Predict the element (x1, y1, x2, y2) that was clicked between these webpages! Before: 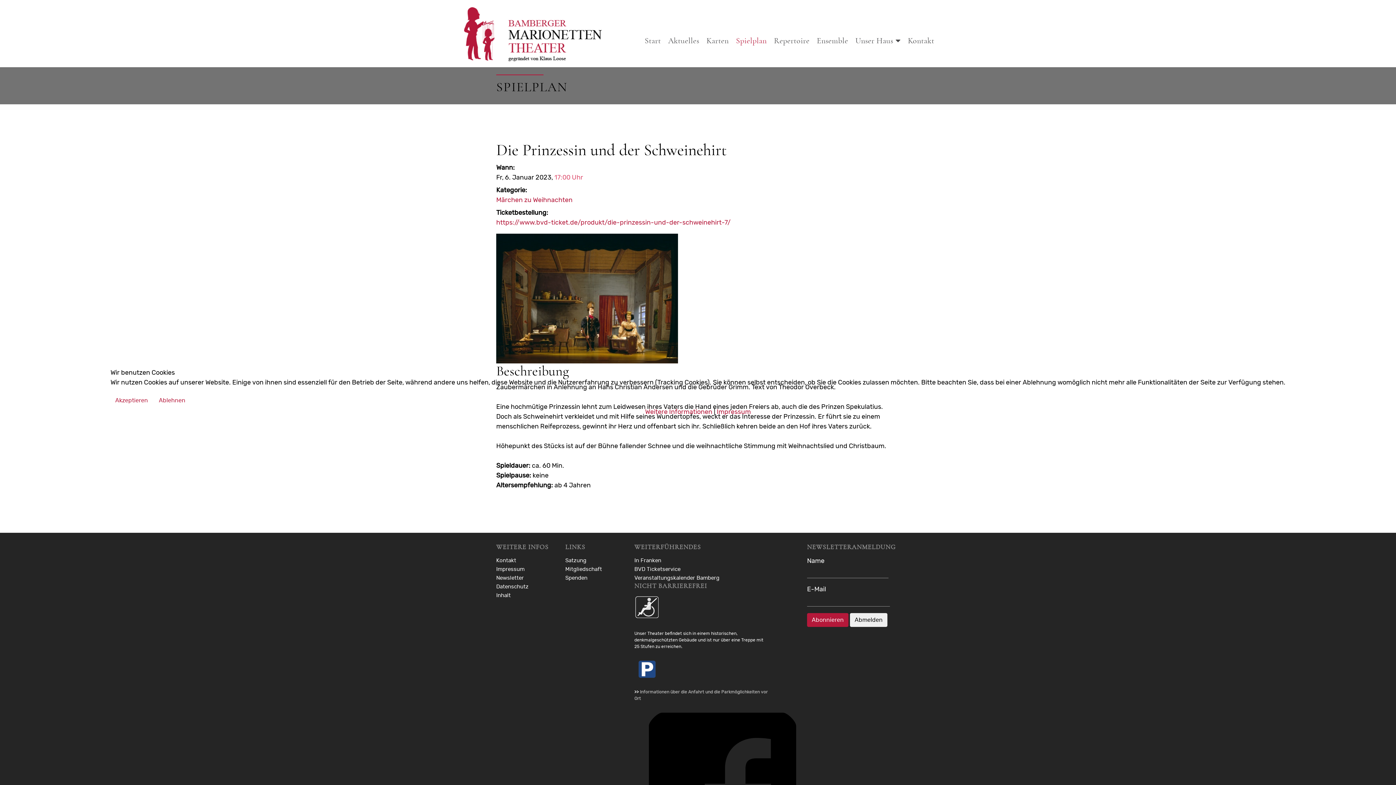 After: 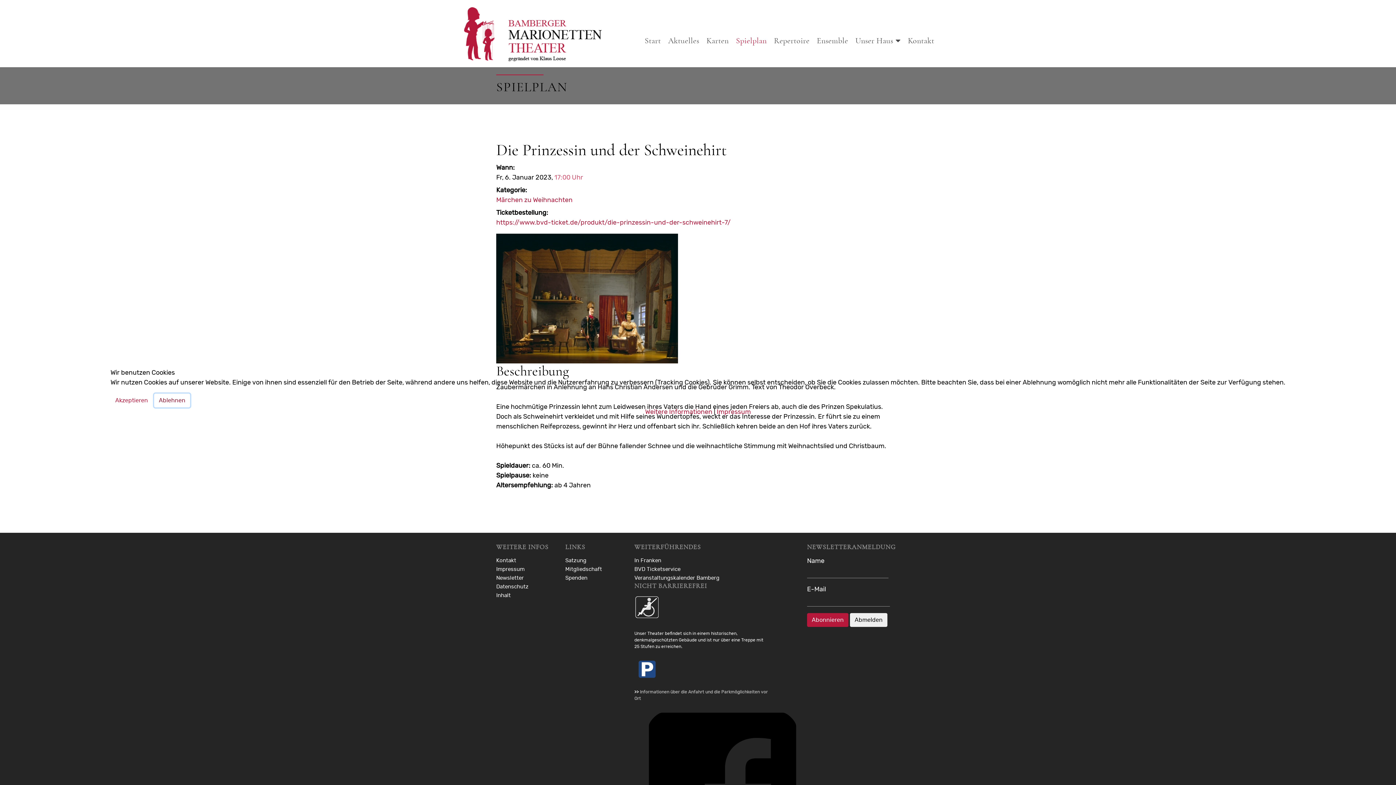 Action: label: Ablehnen bbox: (154, 393, 190, 407)